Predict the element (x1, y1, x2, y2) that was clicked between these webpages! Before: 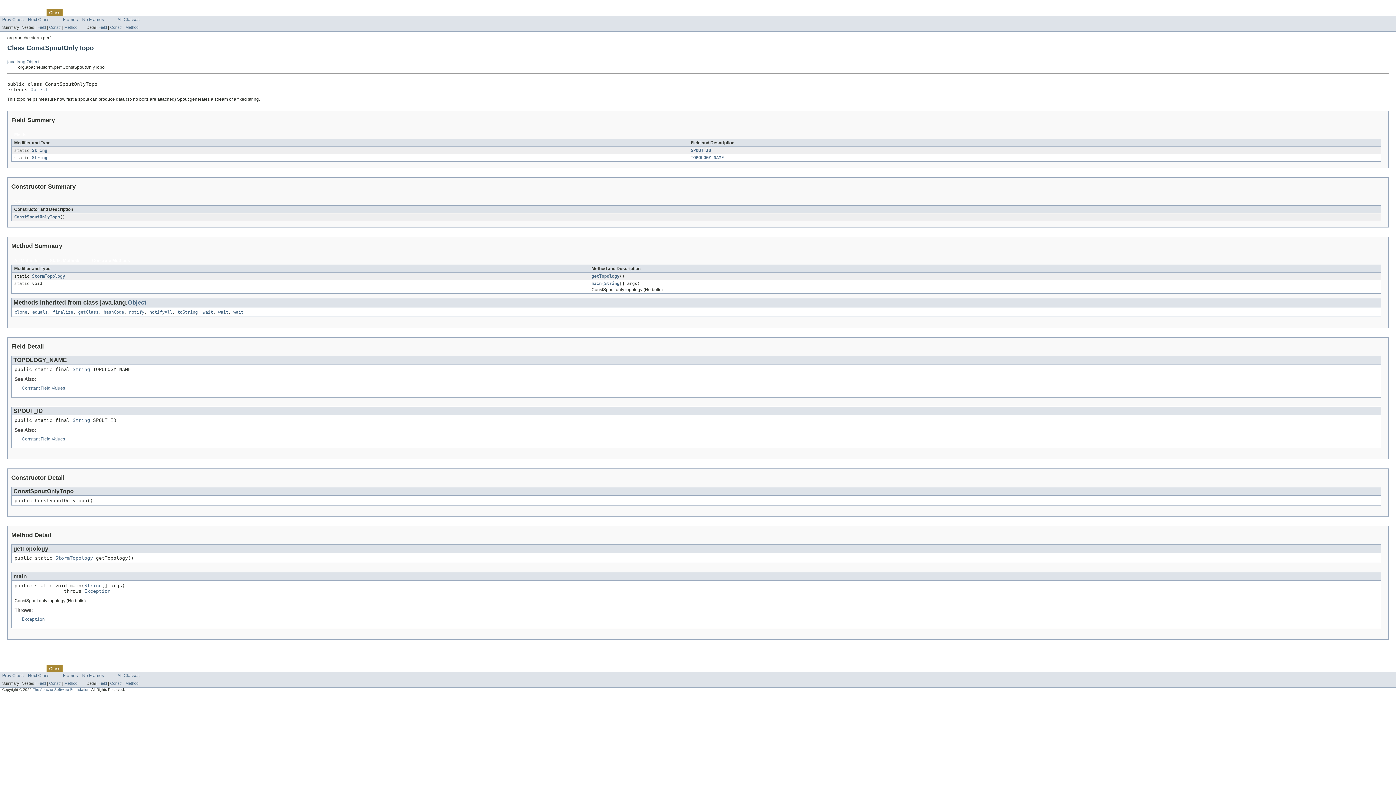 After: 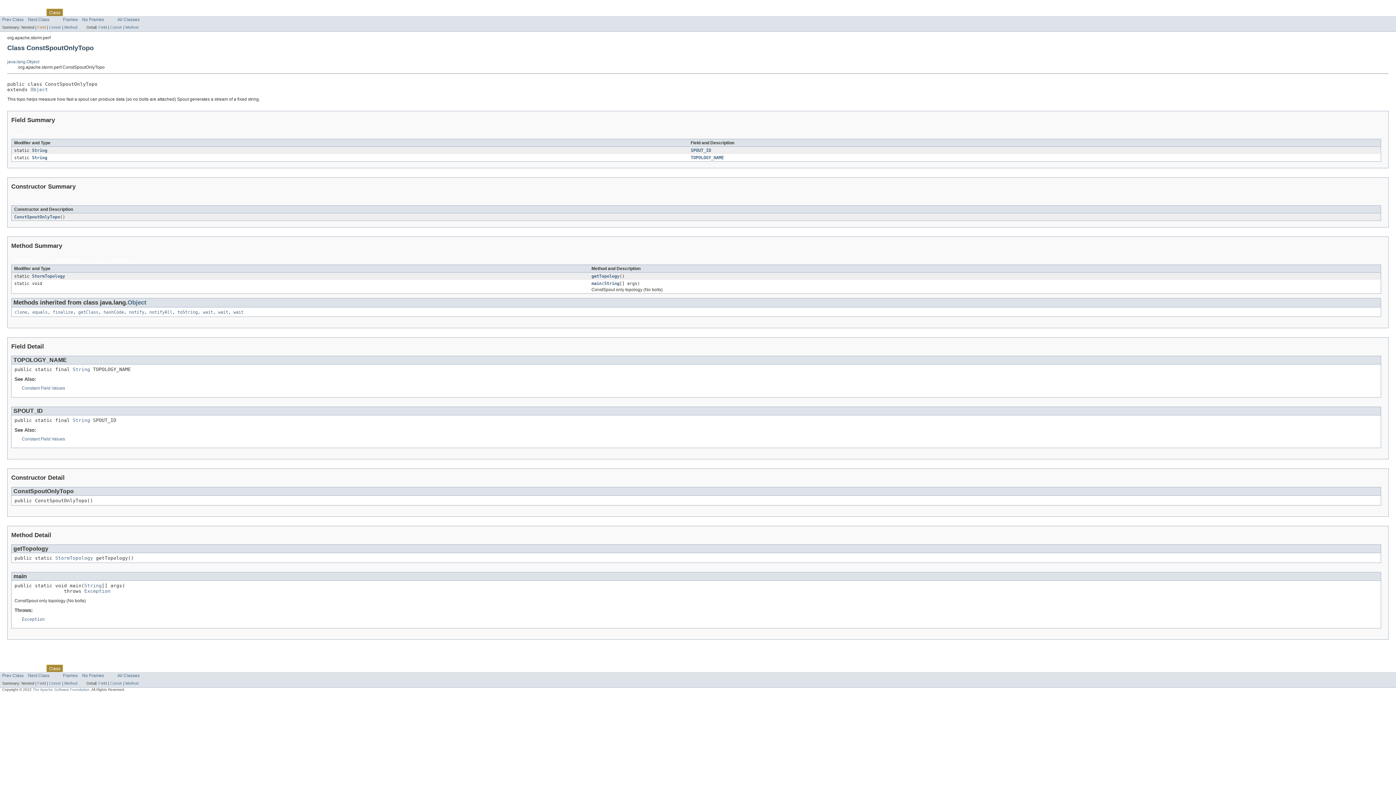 Action: bbox: (37, 25, 45, 29) label: Field